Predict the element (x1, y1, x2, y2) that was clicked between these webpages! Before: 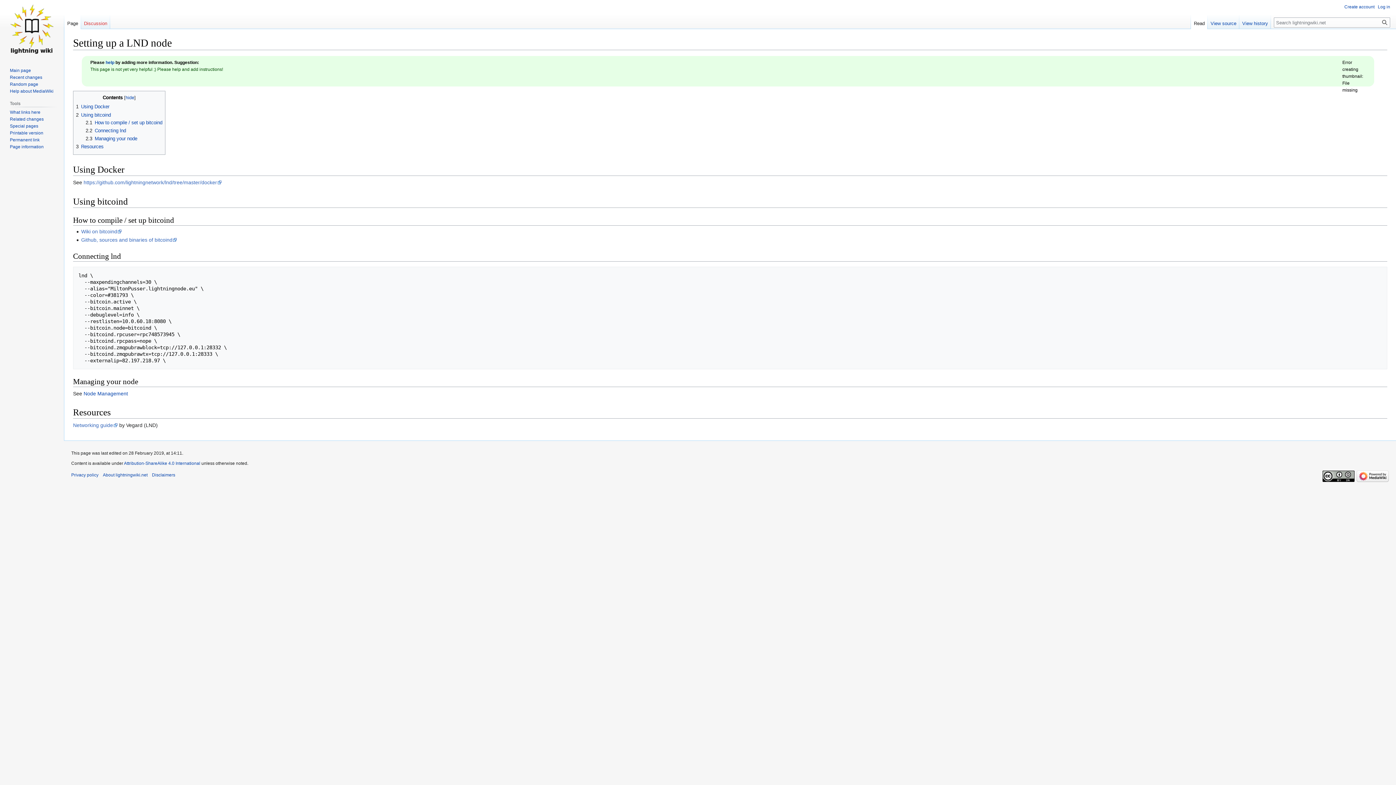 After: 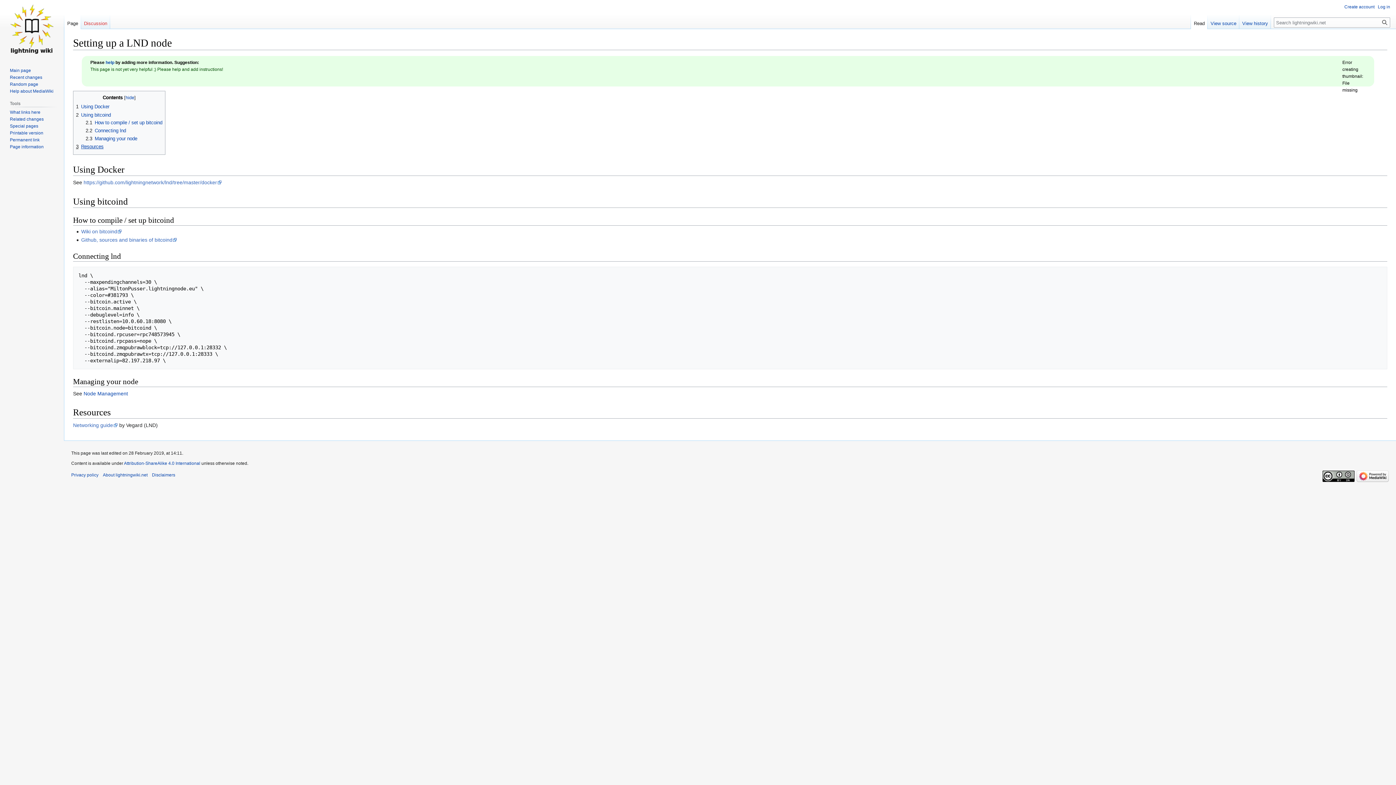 Action: label: 3	Resources bbox: (76, 144, 103, 149)